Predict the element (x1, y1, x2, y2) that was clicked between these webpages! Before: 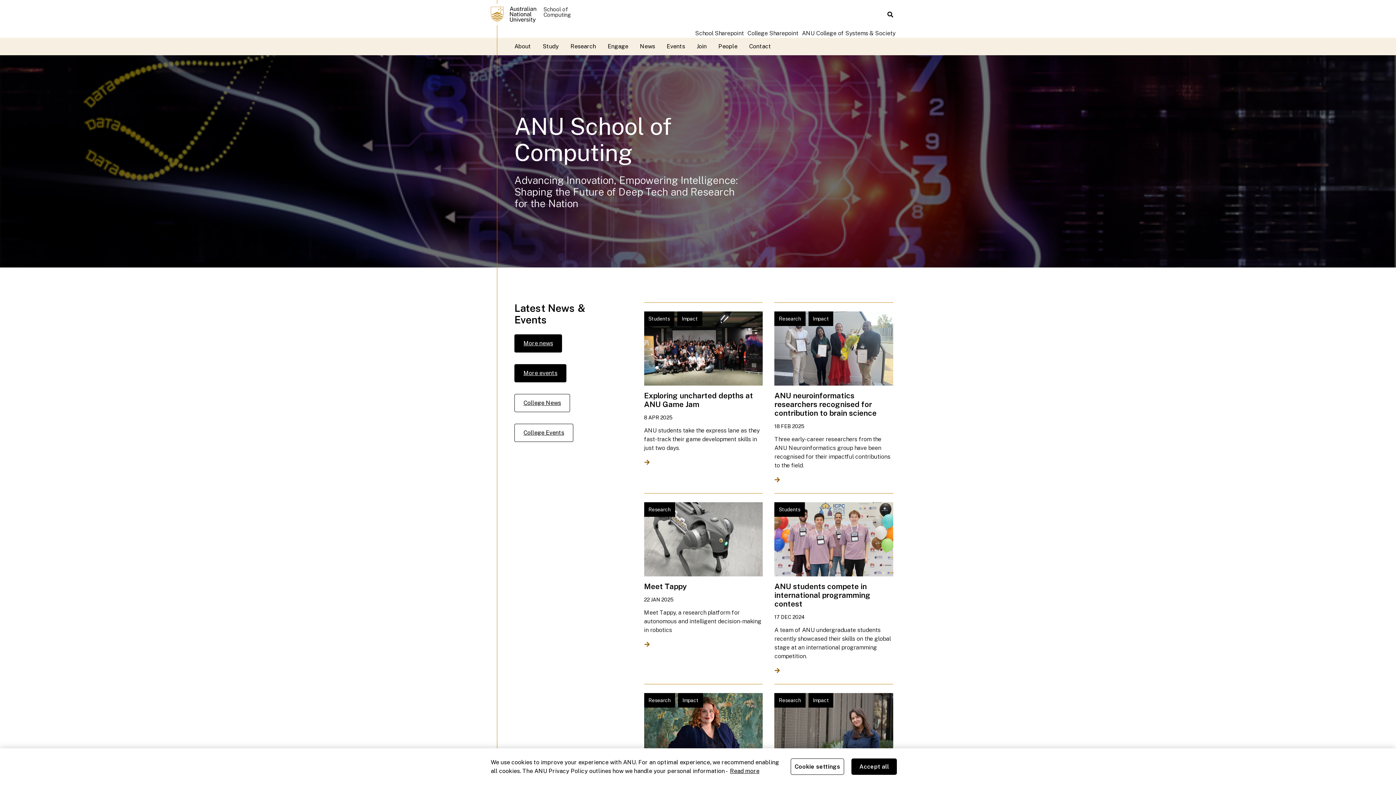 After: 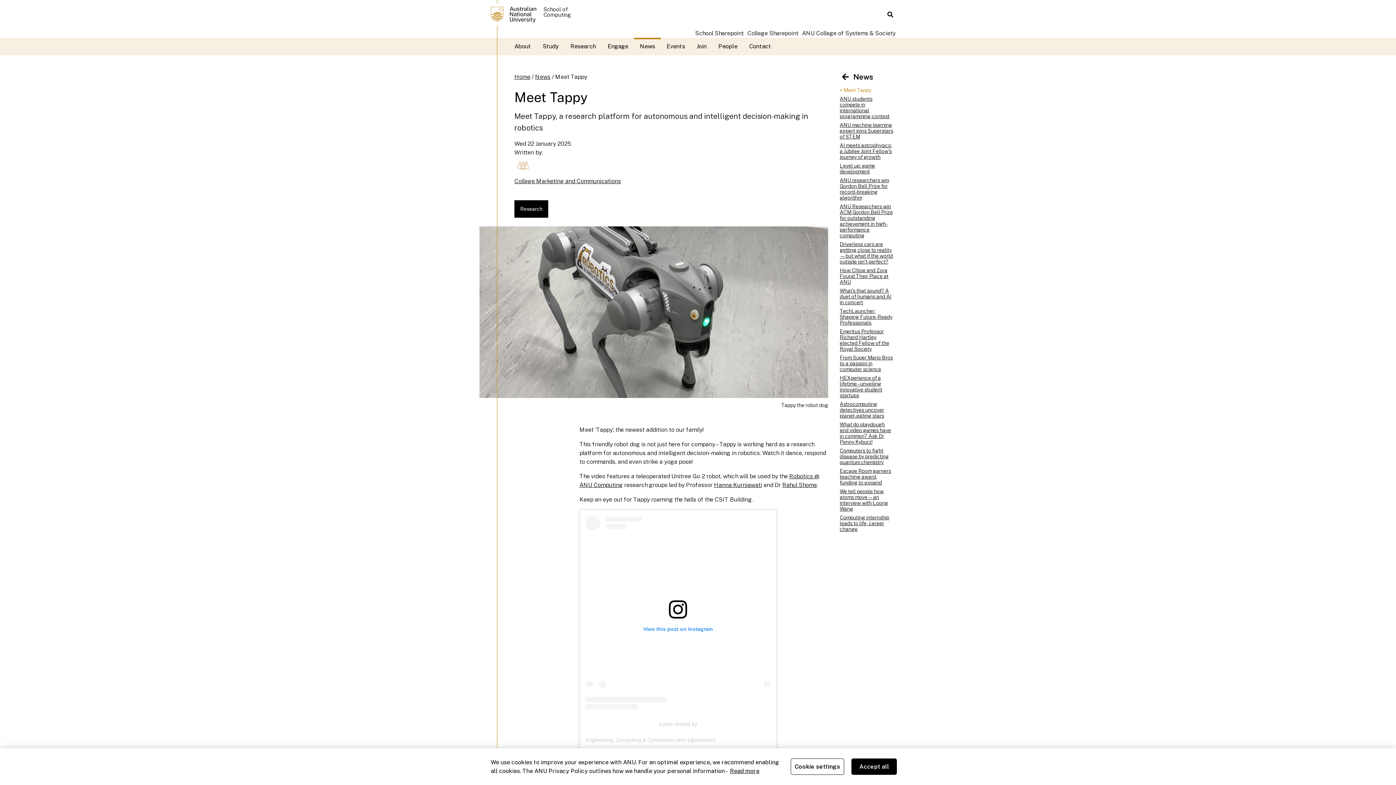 Action: bbox: (644, 493, 763, 658) label: Research

Meet Tappy

22 JAN 2025

Meet Tappy, a research platform for autonomous and intelligent decision-making in robotics